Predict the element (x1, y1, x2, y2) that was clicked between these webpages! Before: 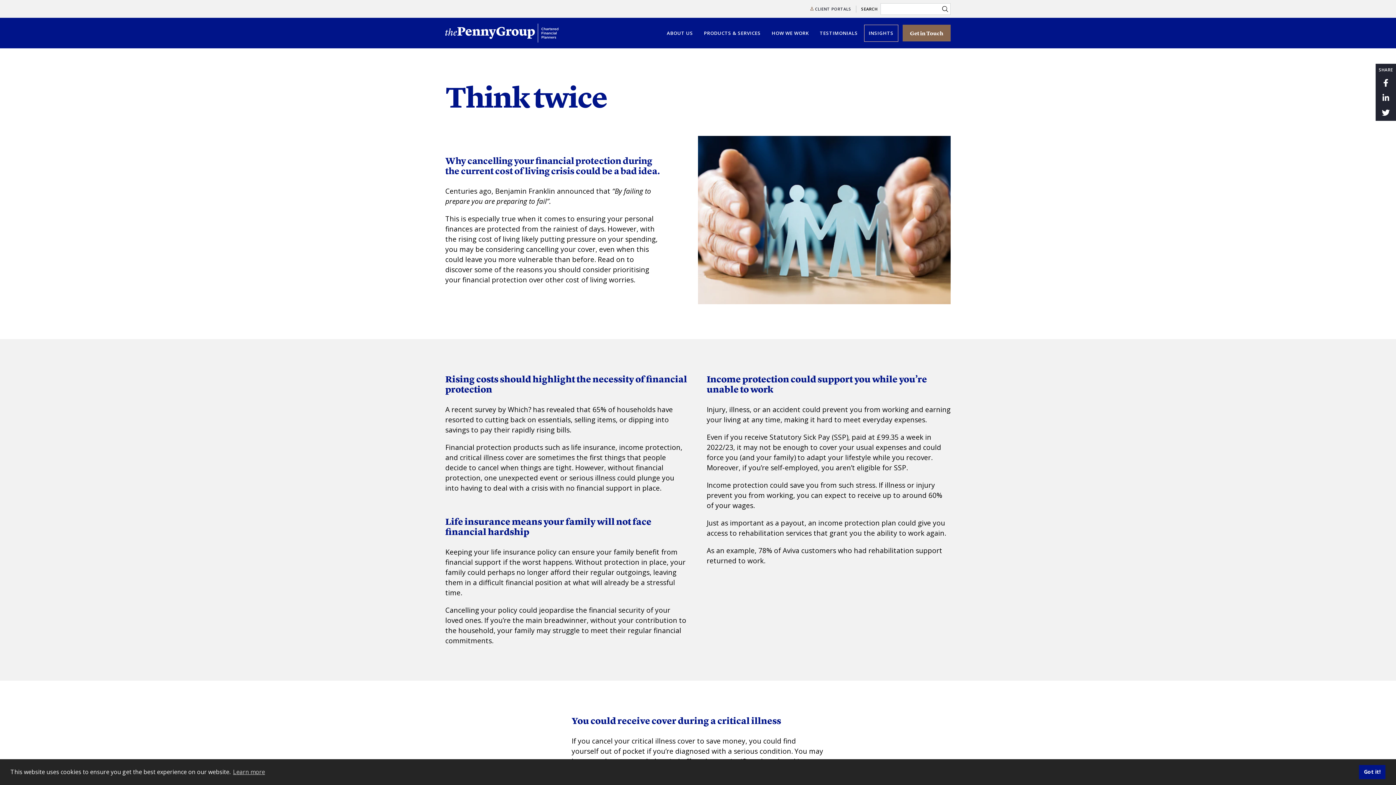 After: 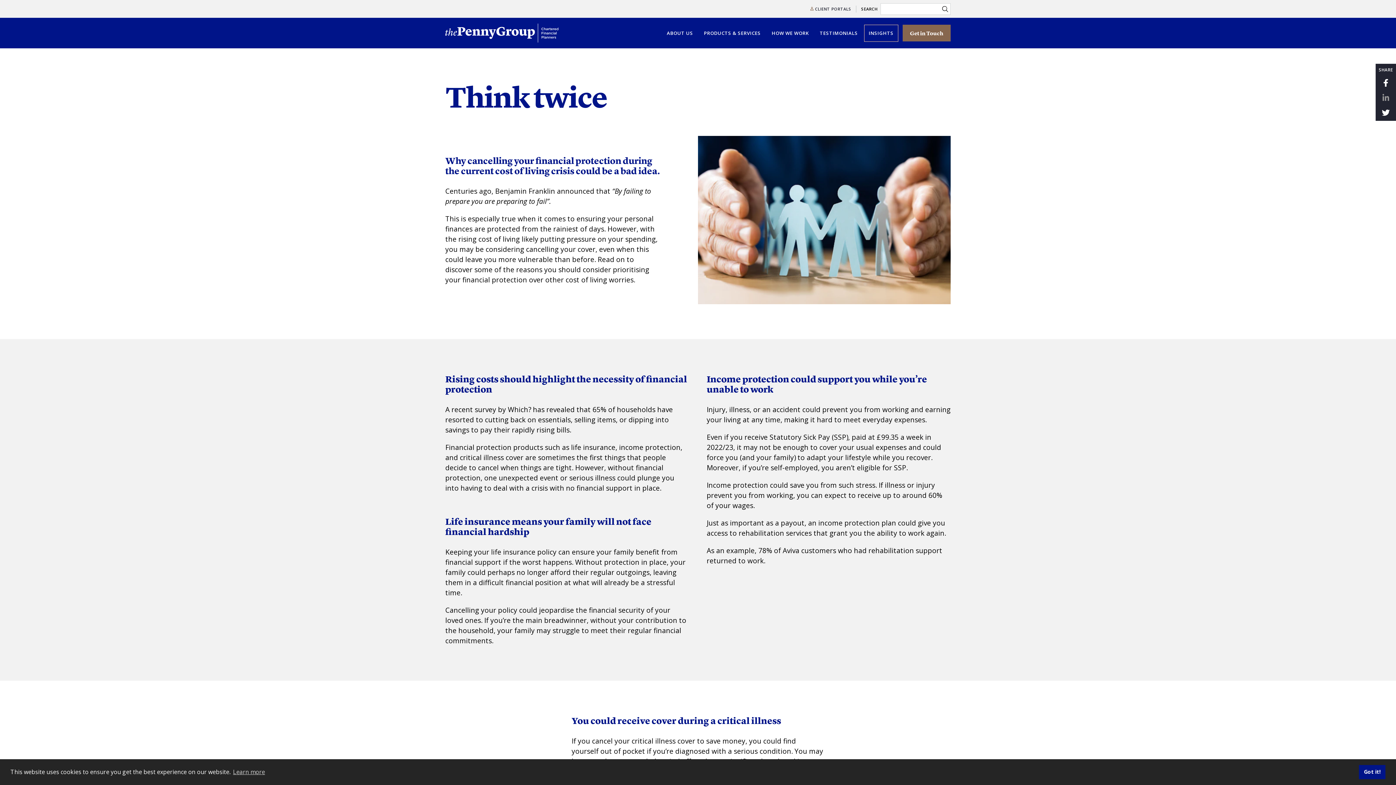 Action: label: Share on LinkedIn bbox: (1376, 90, 1396, 104)